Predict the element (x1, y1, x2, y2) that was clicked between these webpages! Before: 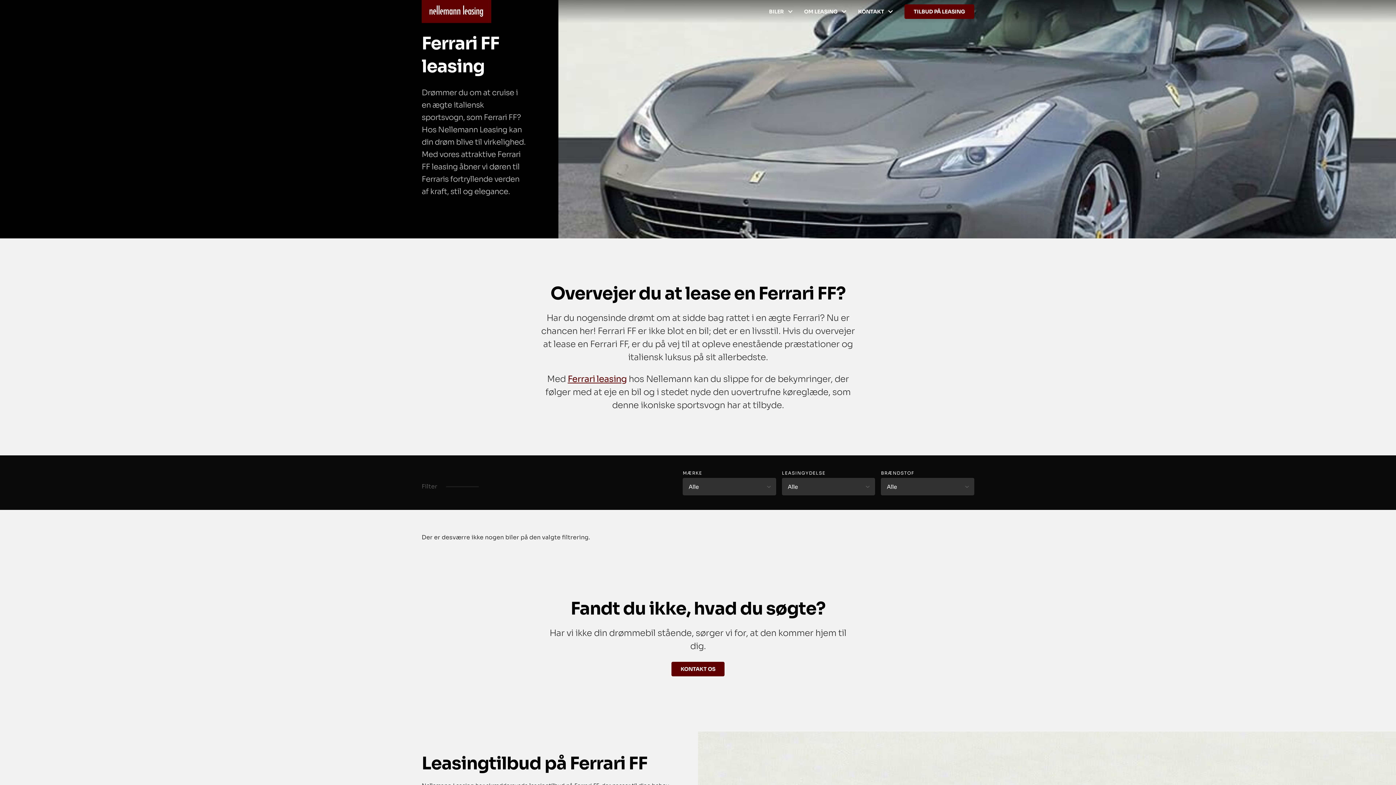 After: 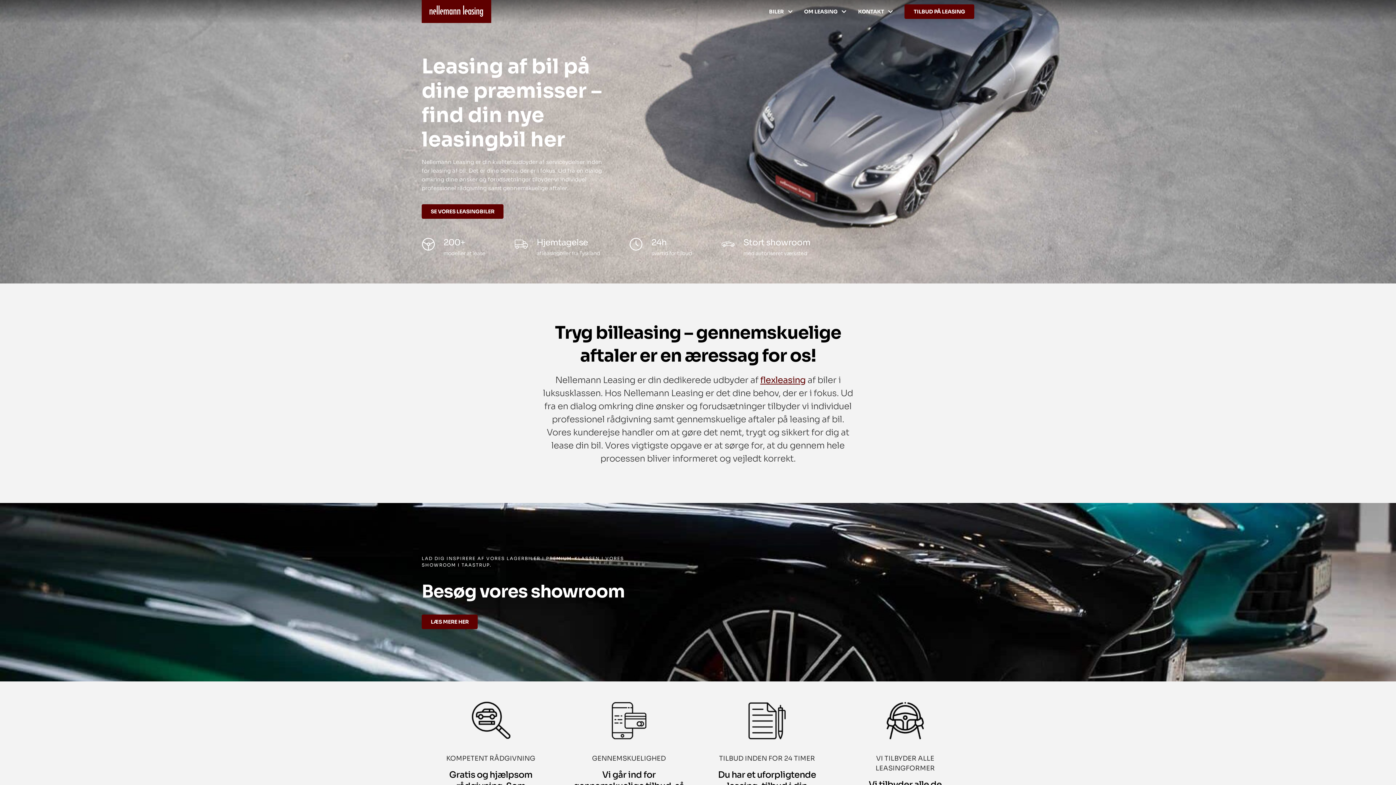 Action: bbox: (421, 0, 491, 23)